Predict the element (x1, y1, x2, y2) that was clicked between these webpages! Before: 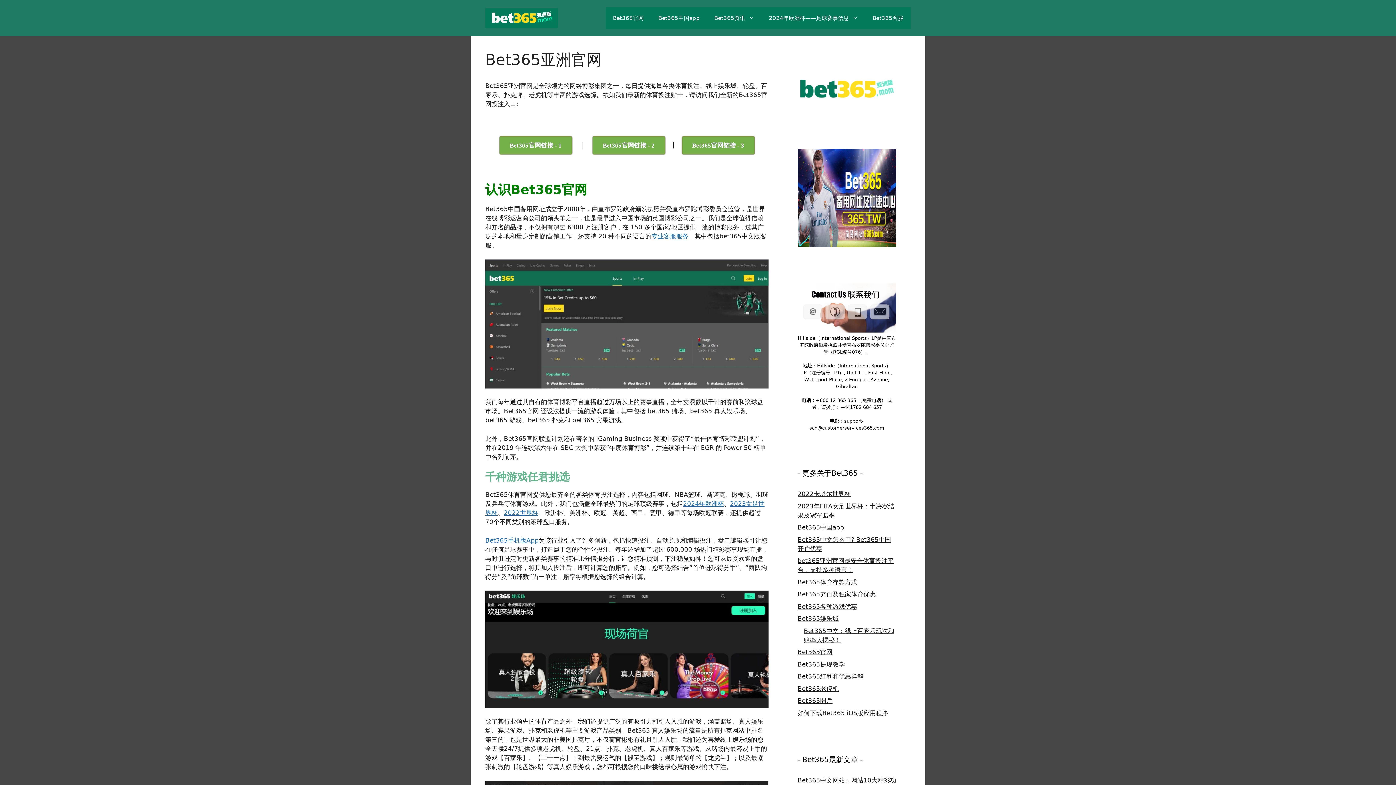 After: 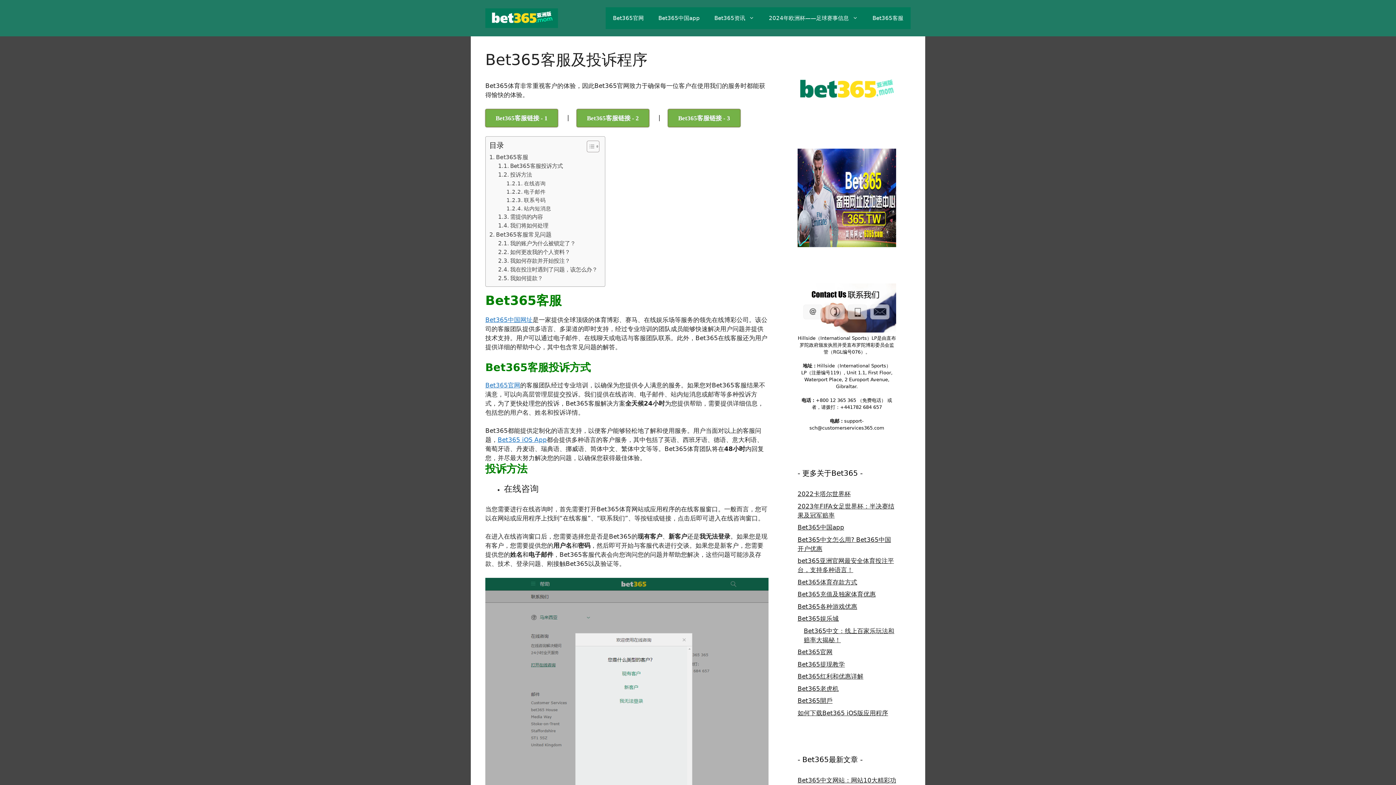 Action: label: 专业客服服务 bbox: (651, 232, 688, 240)